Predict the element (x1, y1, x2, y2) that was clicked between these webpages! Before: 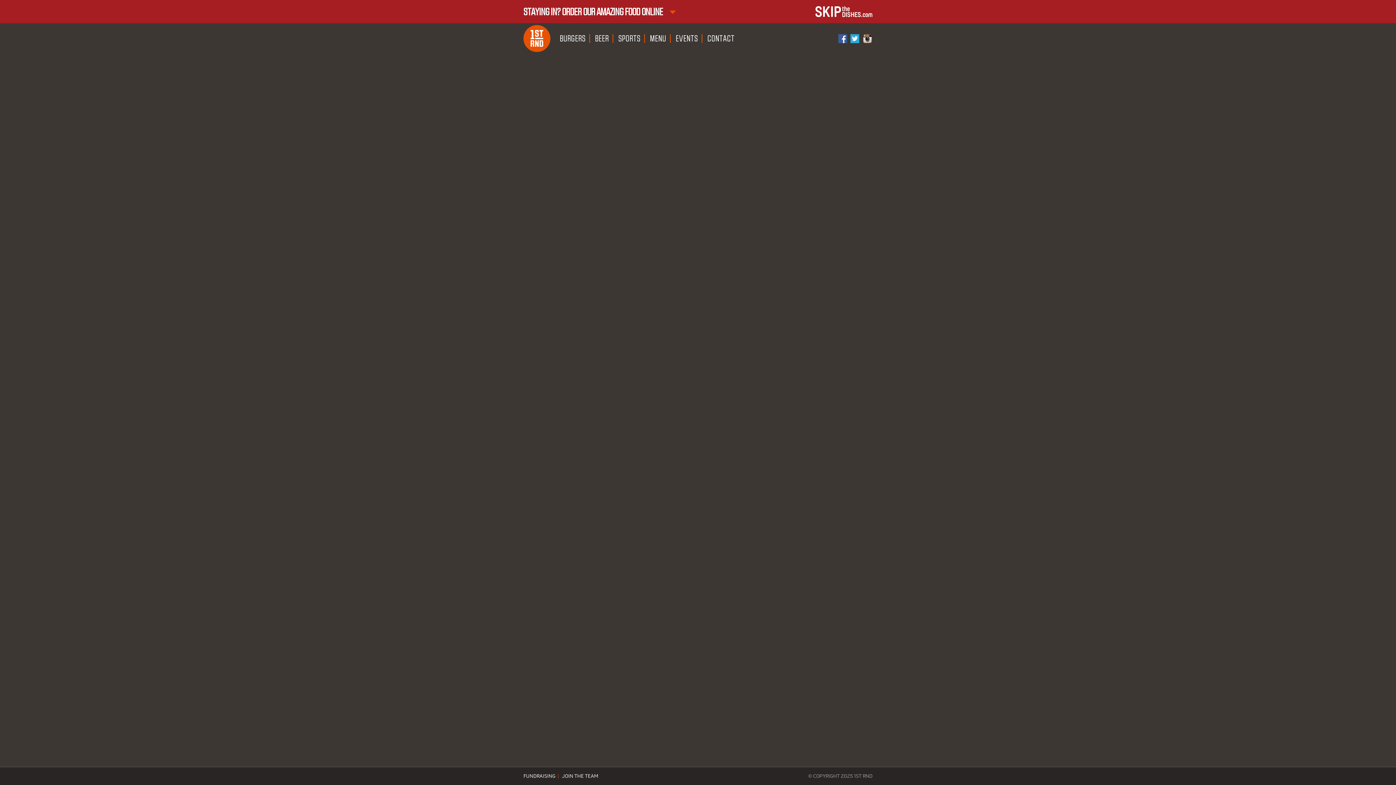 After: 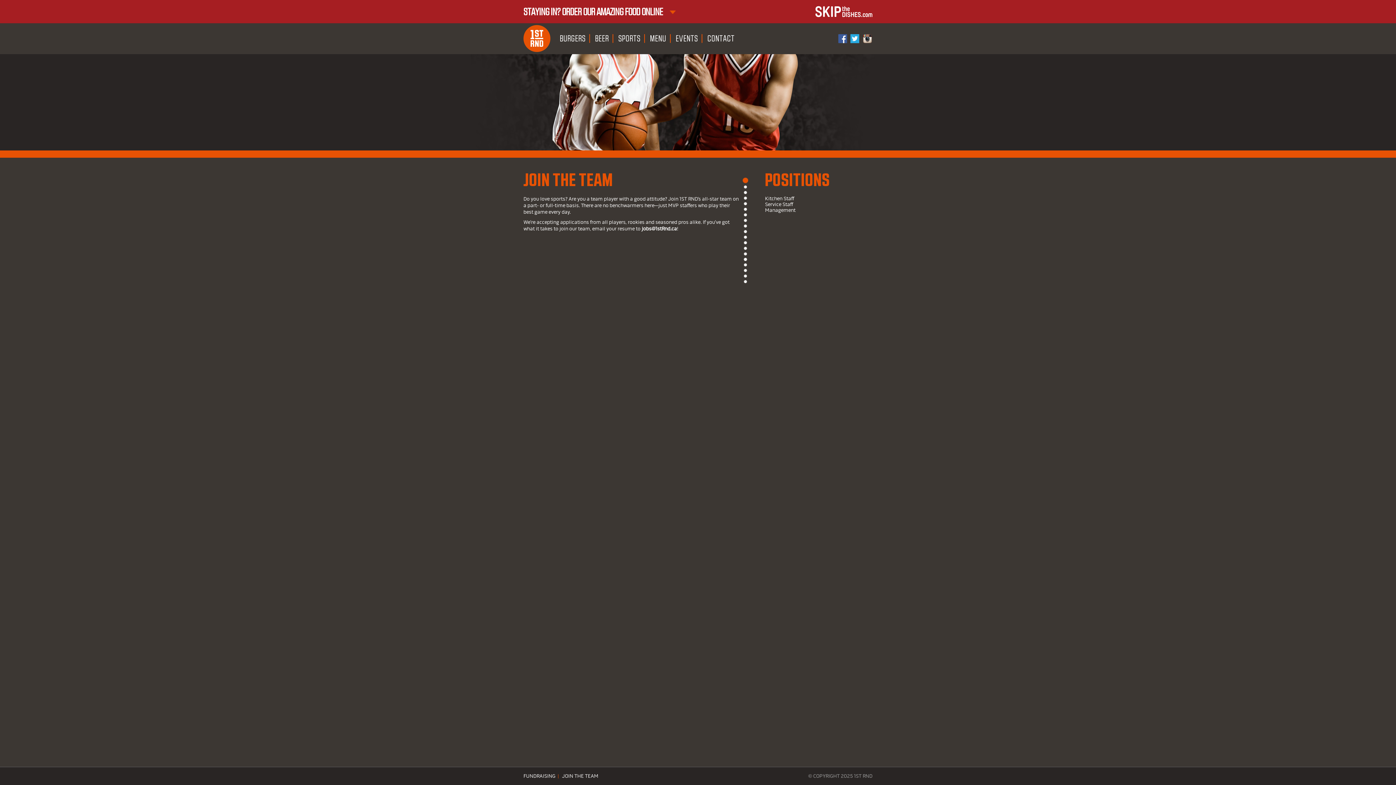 Action: bbox: (562, 774, 598, 779) label: JOIN THE TEAM